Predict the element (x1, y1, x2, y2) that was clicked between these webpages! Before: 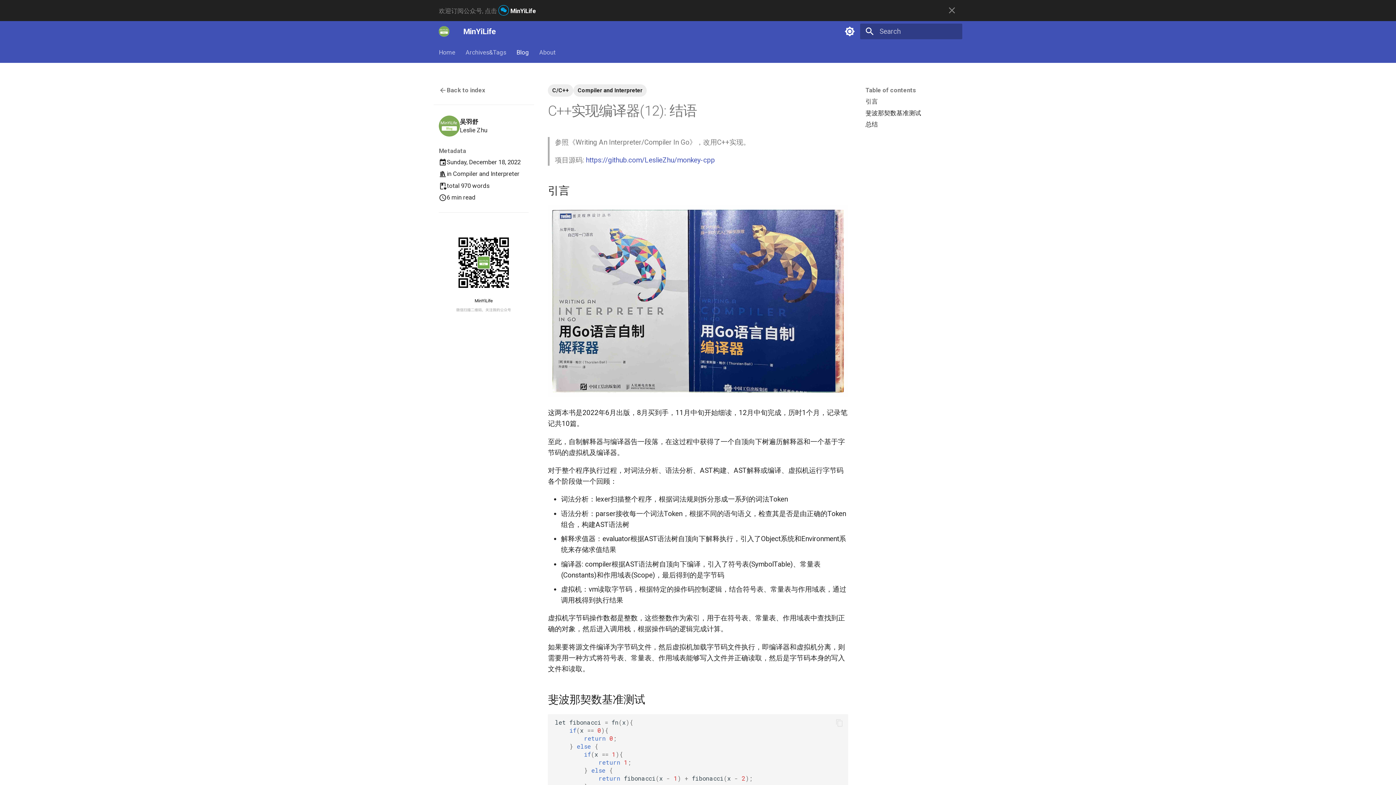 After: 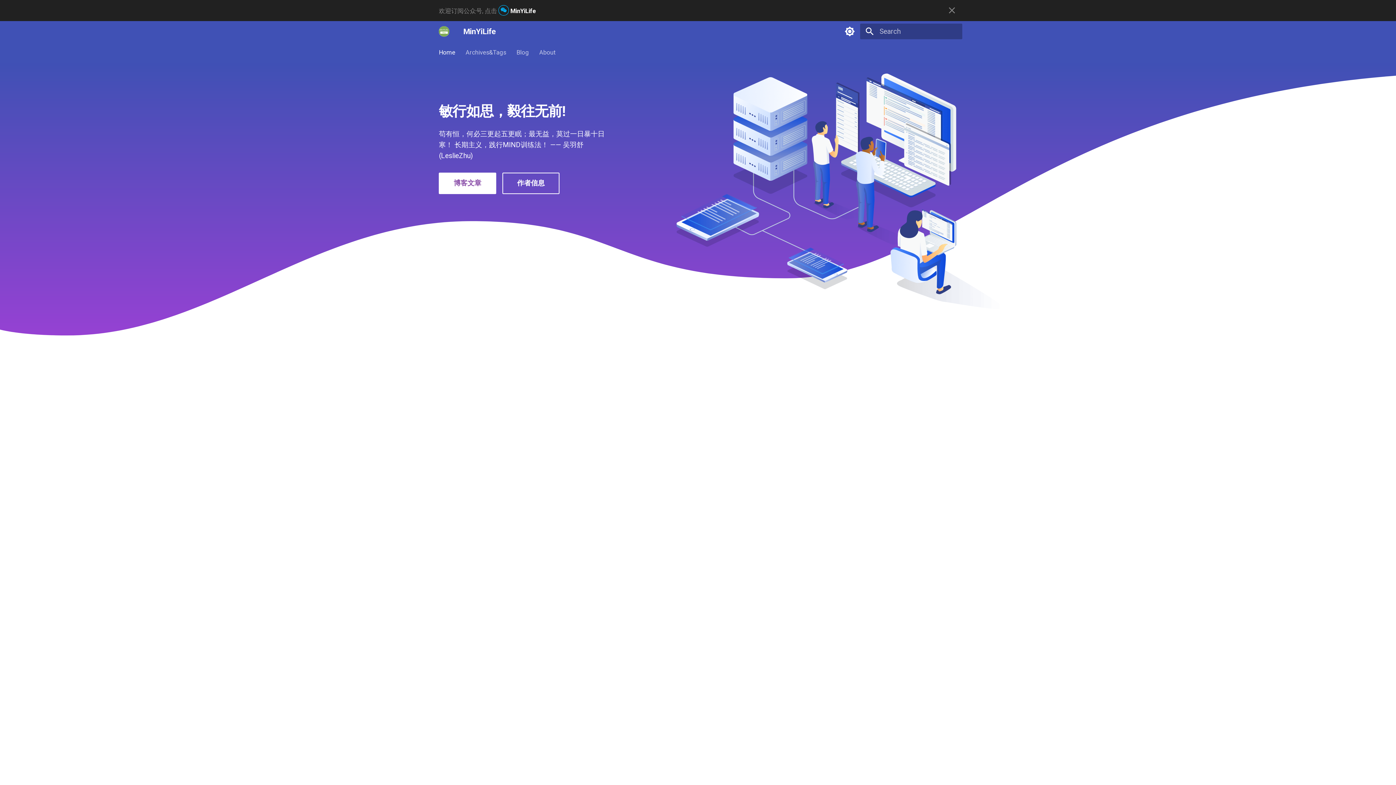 Action: label: Home bbox: (438, 48, 455, 56)